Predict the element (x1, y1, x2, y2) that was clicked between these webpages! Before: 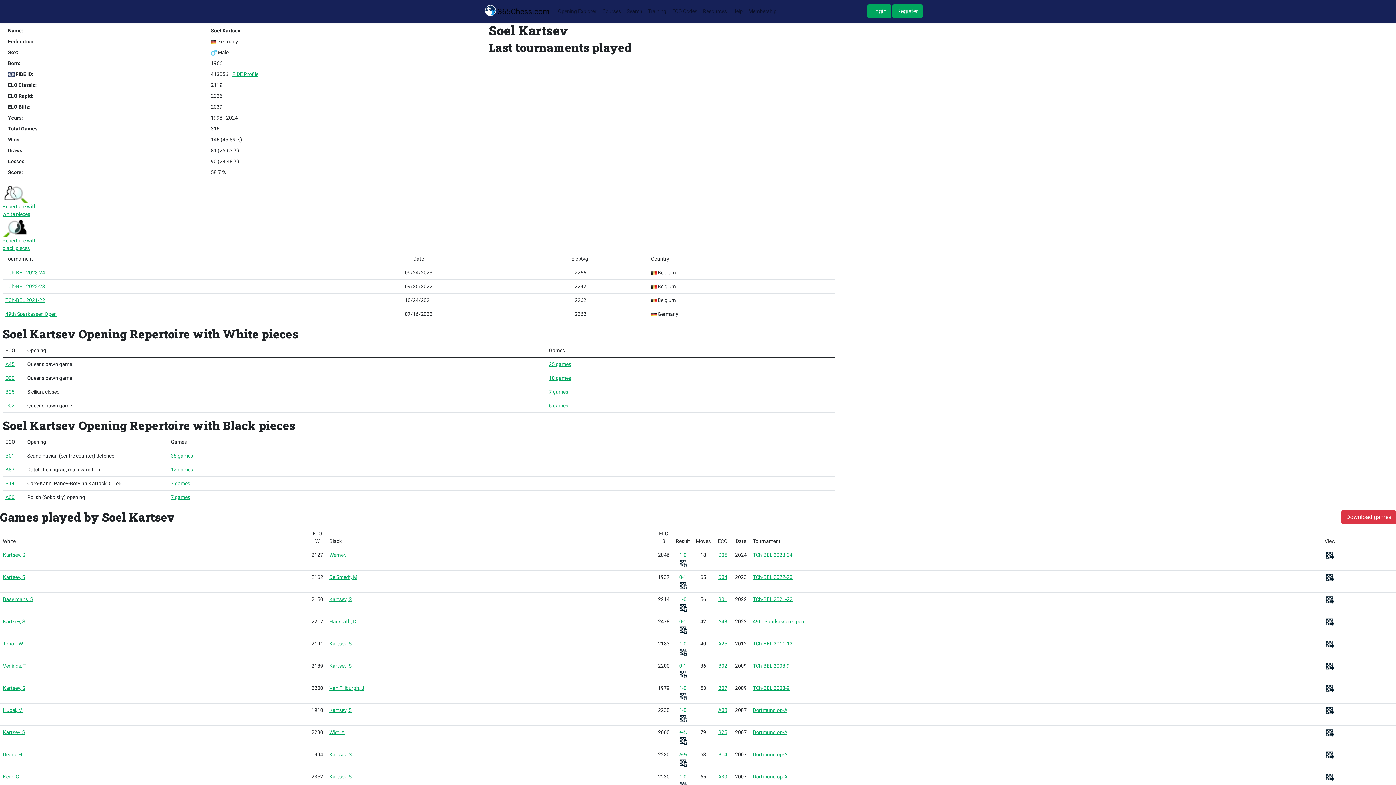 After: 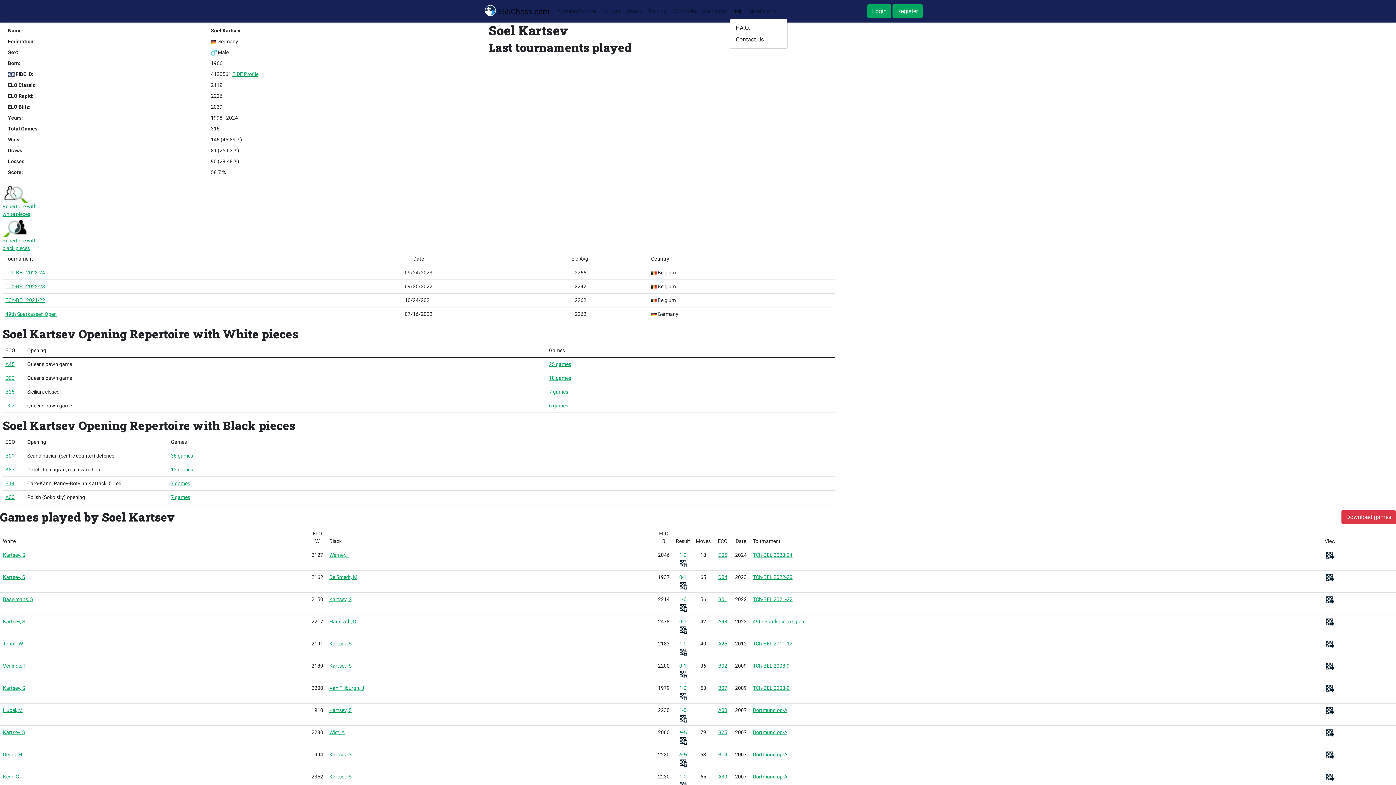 Action: bbox: (729, 4, 745, 18) label: Help